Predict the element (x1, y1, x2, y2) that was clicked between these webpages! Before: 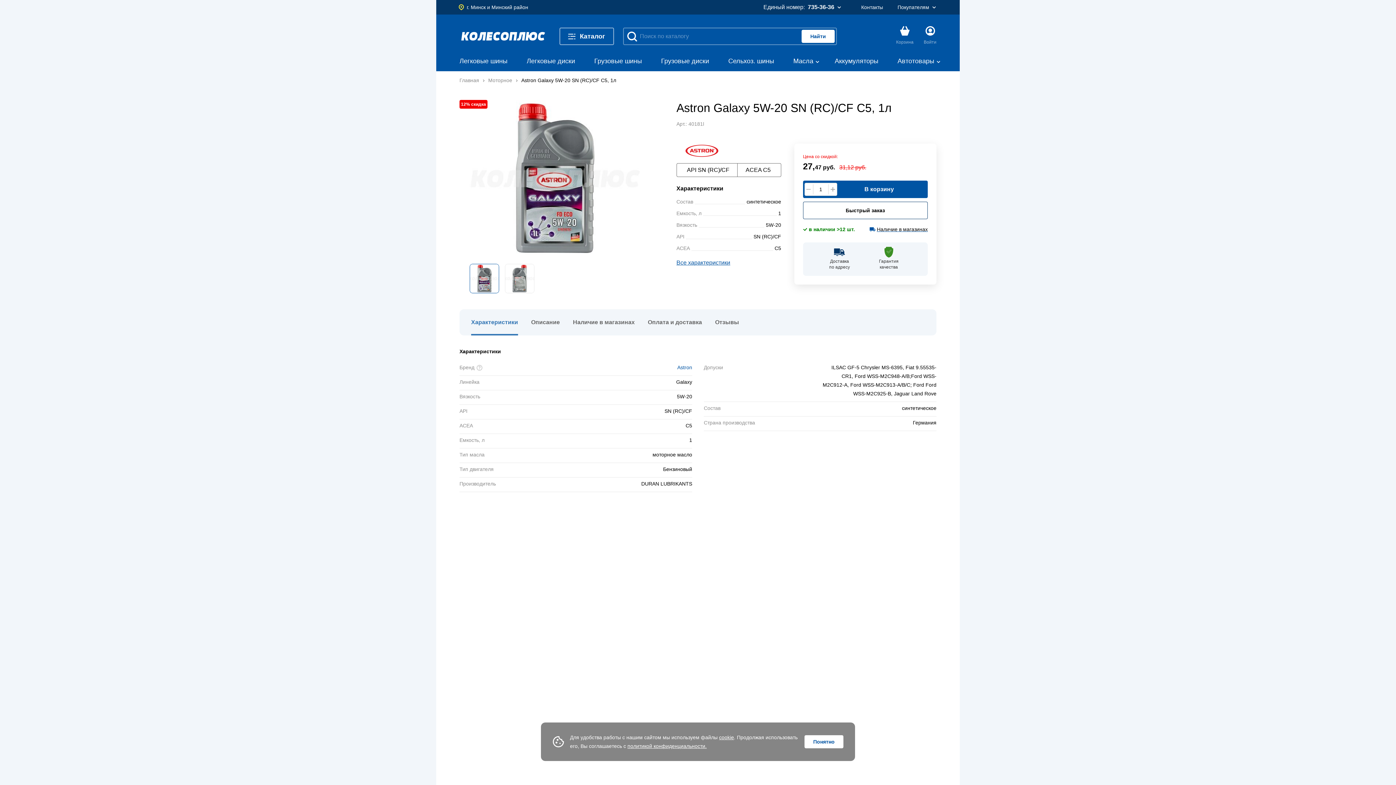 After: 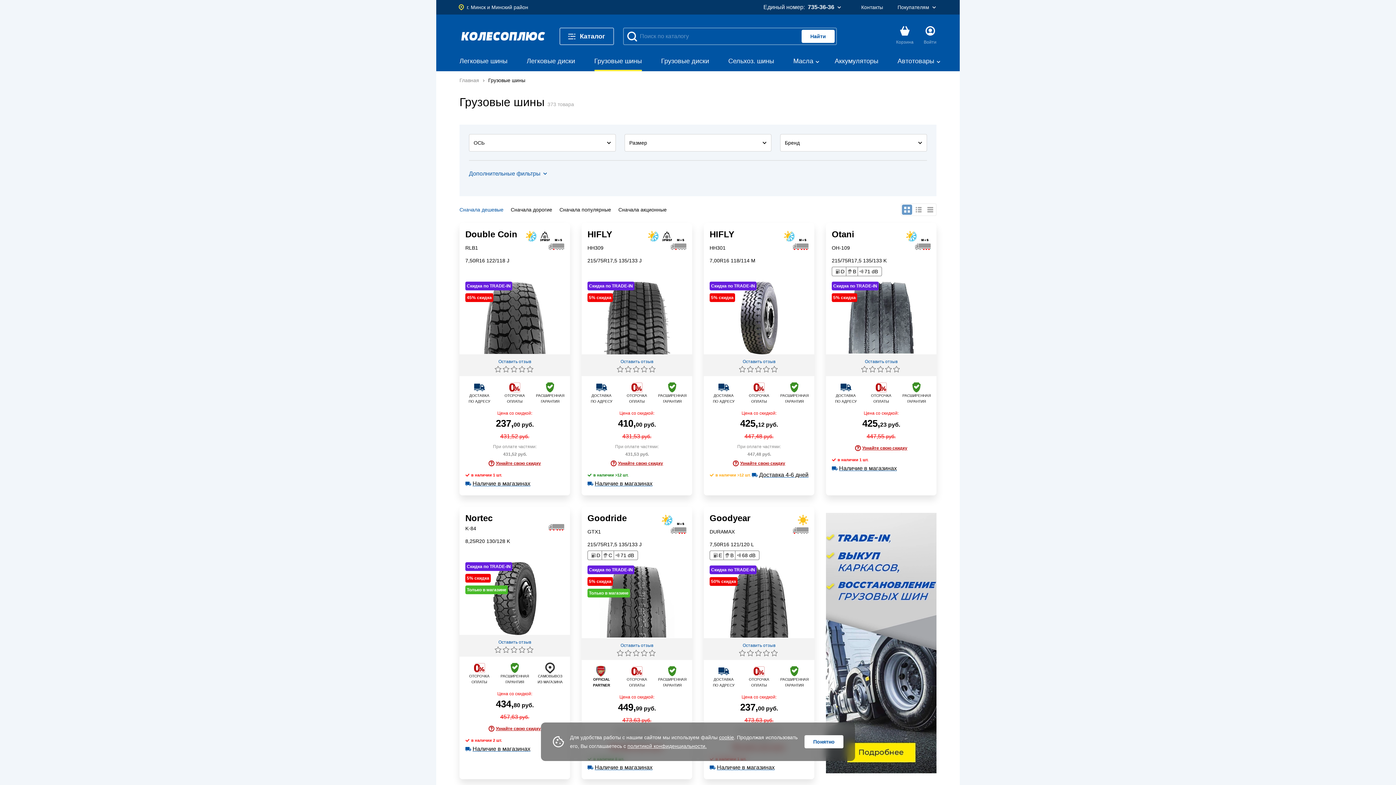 Action: bbox: (589, 50, 647, 71) label: Грузовые шины